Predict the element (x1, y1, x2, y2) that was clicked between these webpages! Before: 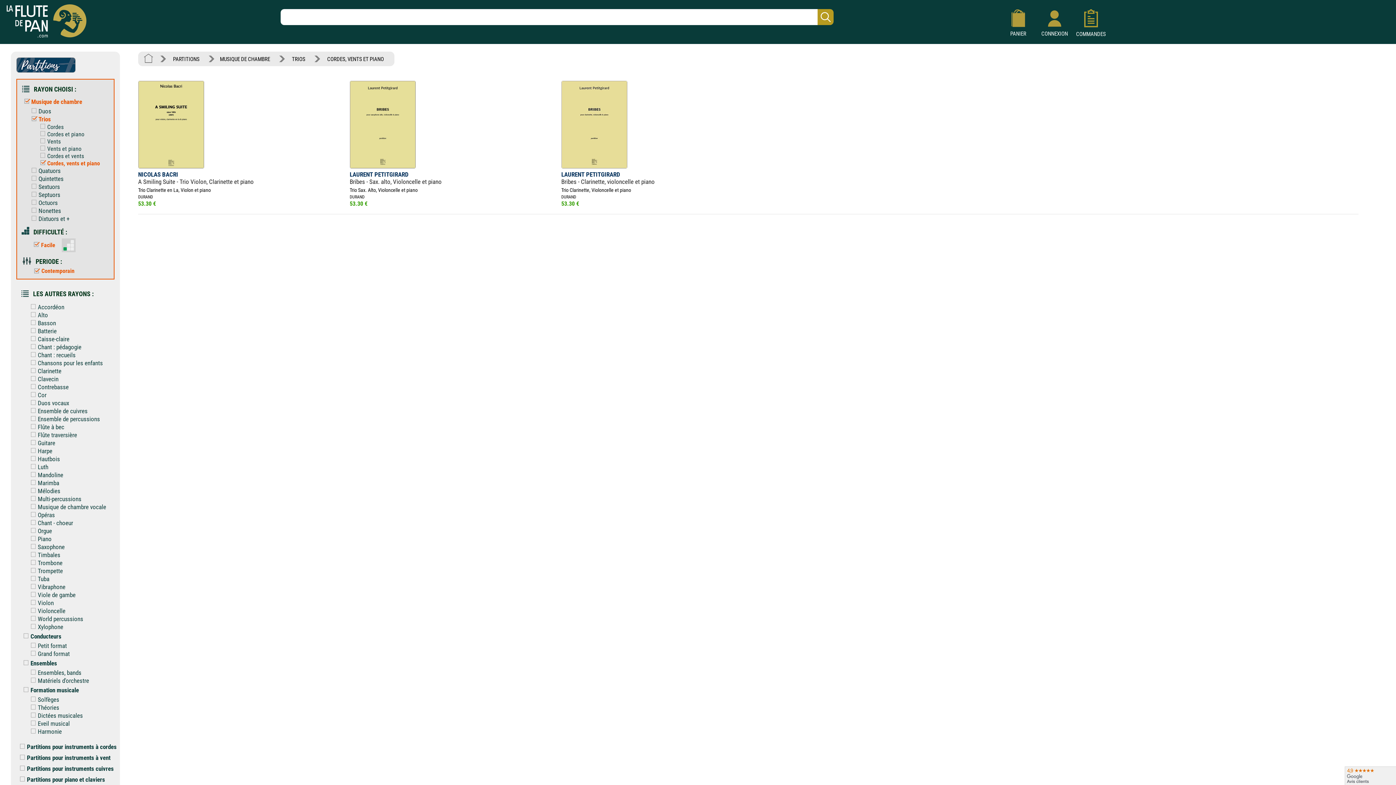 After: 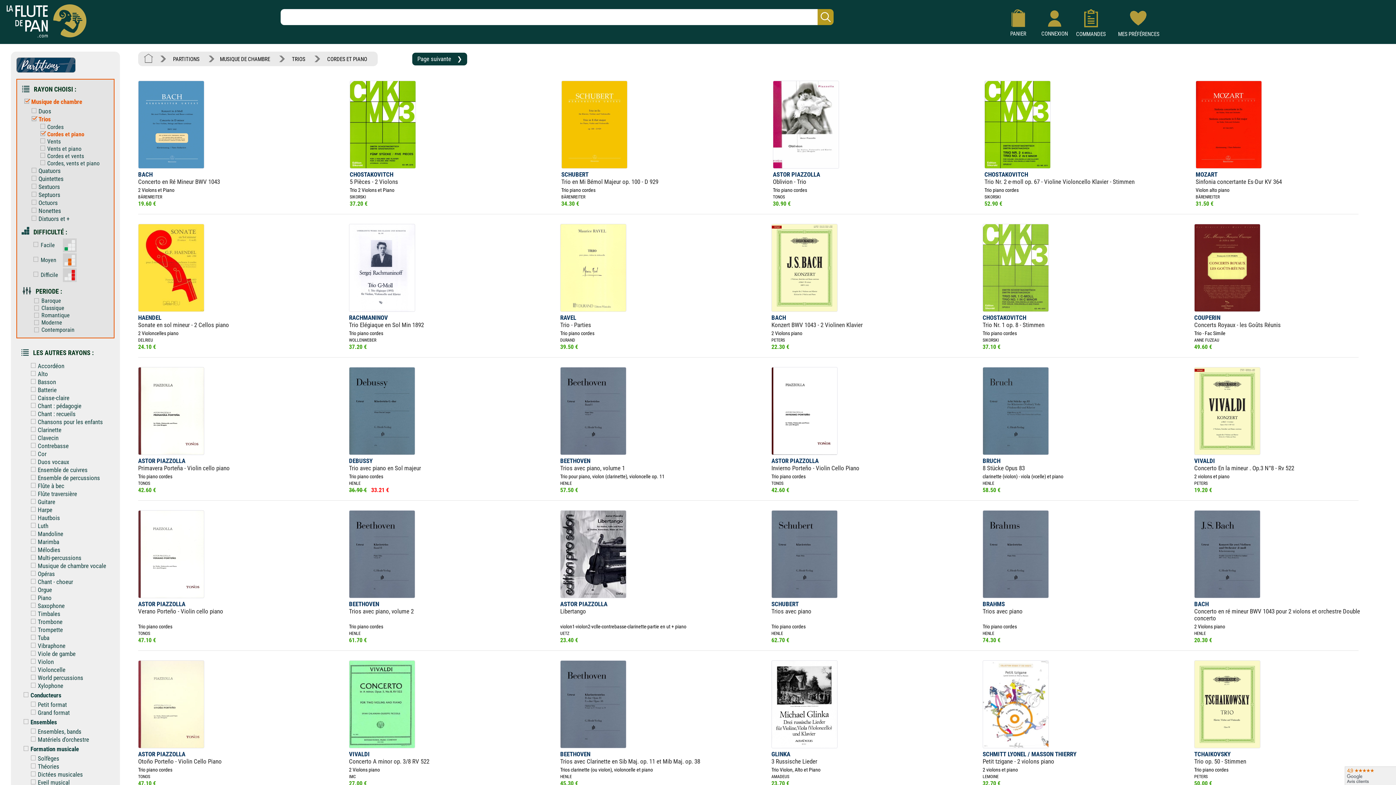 Action: label: Cordes et piano bbox: (36, 130, 84, 137)